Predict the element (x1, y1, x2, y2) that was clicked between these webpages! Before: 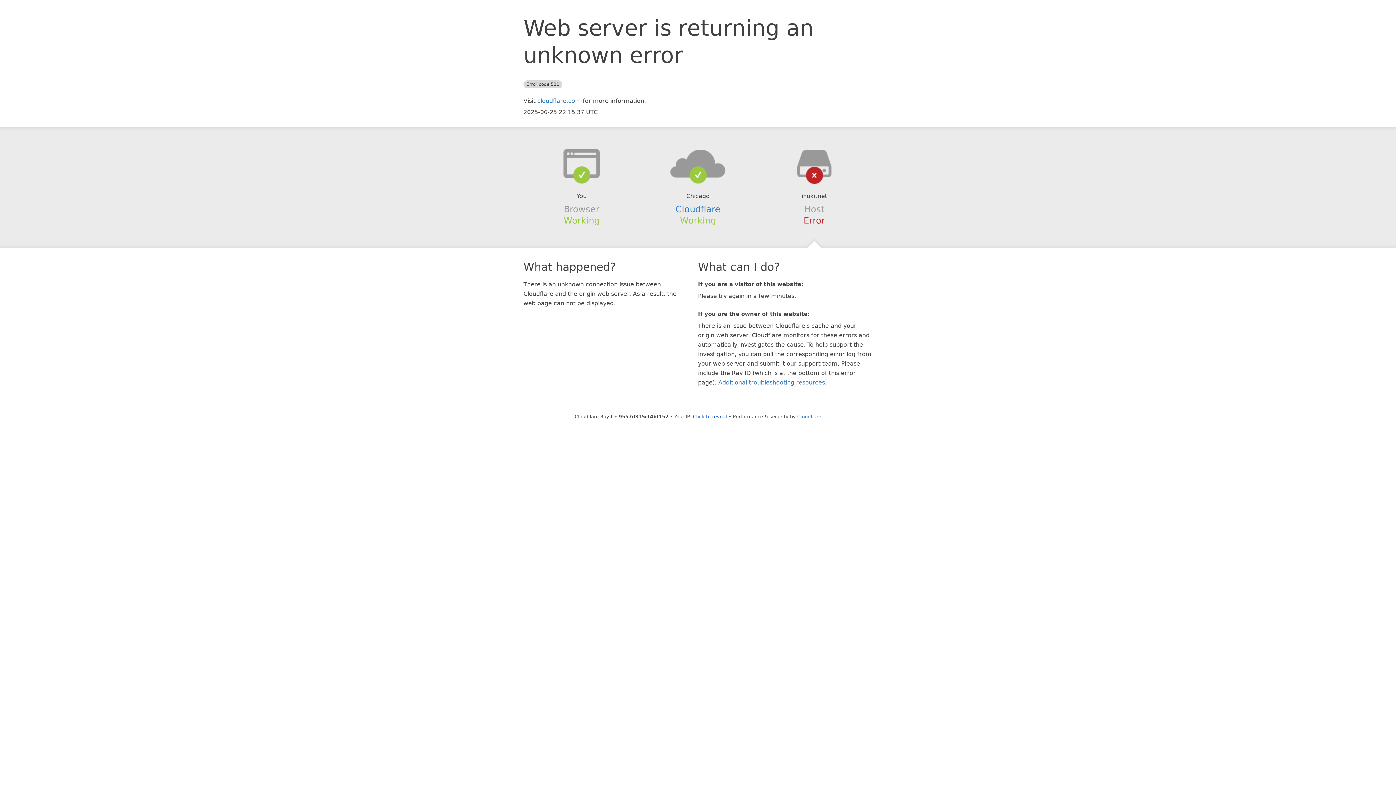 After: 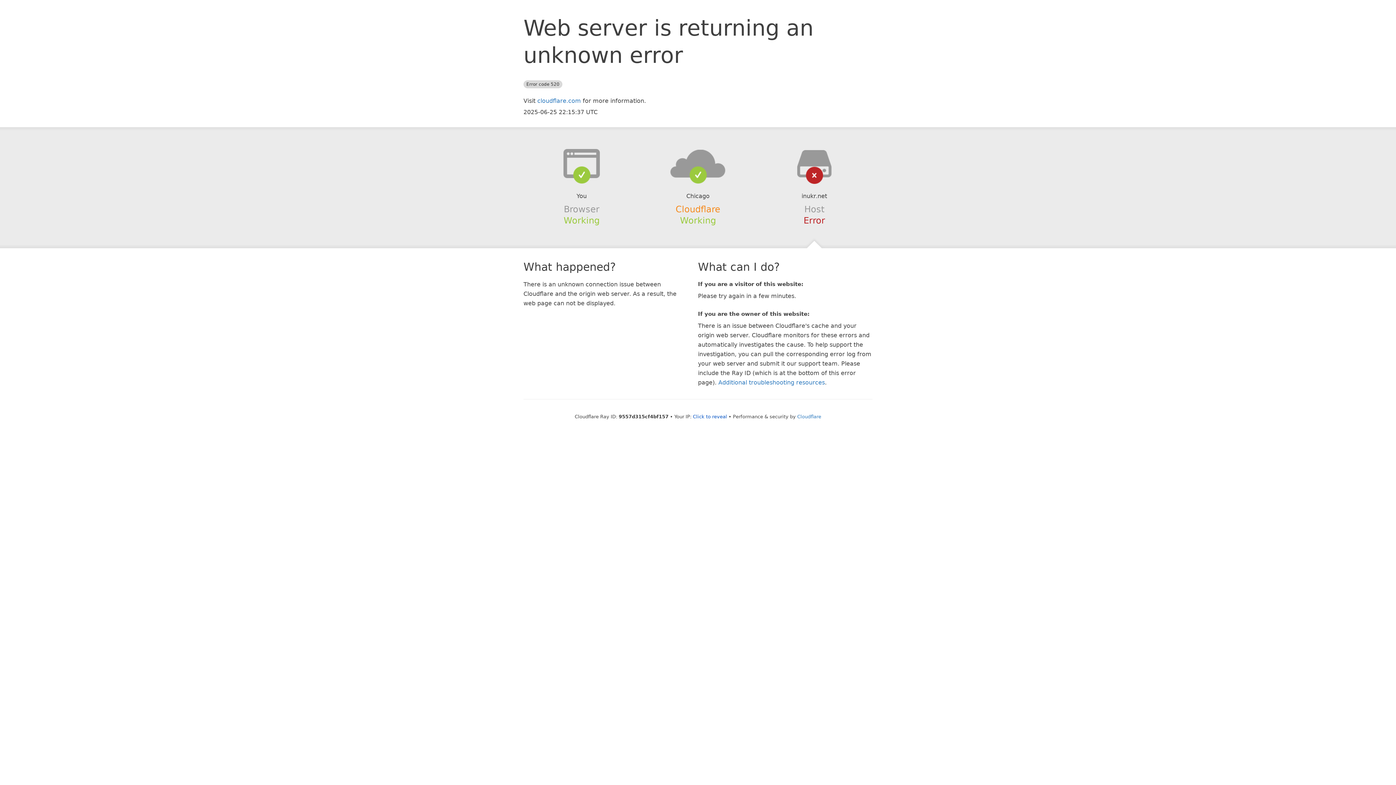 Action: label: Cloudflare bbox: (675, 204, 720, 214)